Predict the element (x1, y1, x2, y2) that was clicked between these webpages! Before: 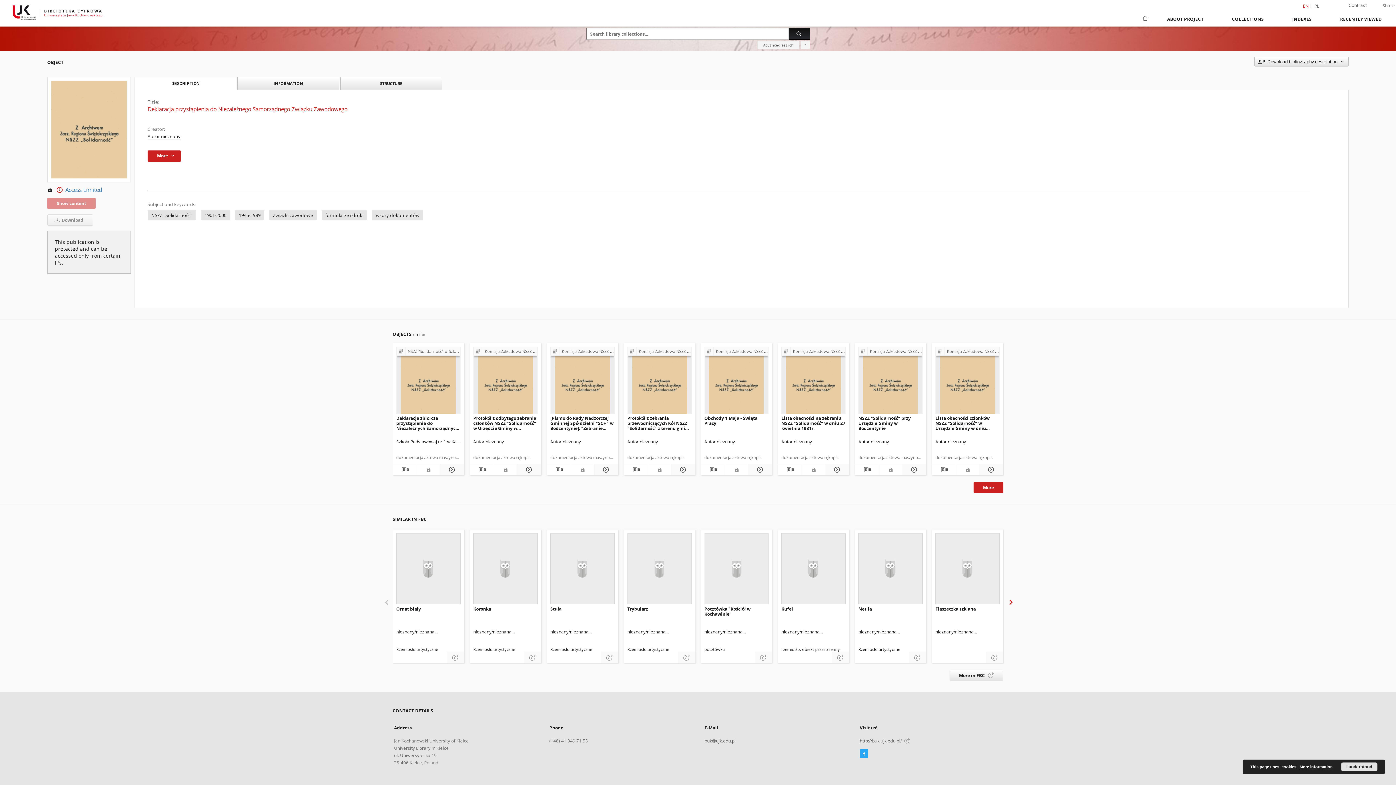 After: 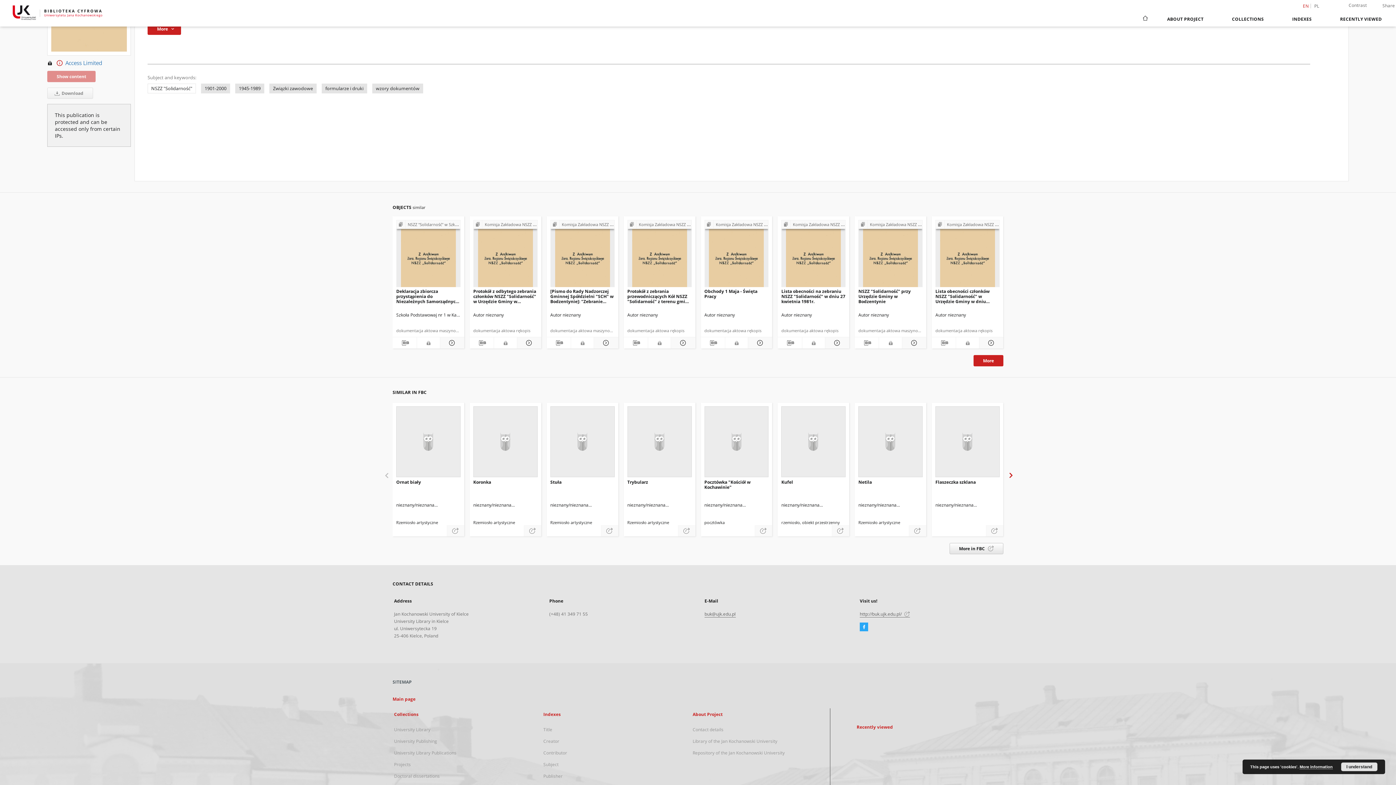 Action: bbox: (134, 77, 236, 90) label: DESCRIPTION